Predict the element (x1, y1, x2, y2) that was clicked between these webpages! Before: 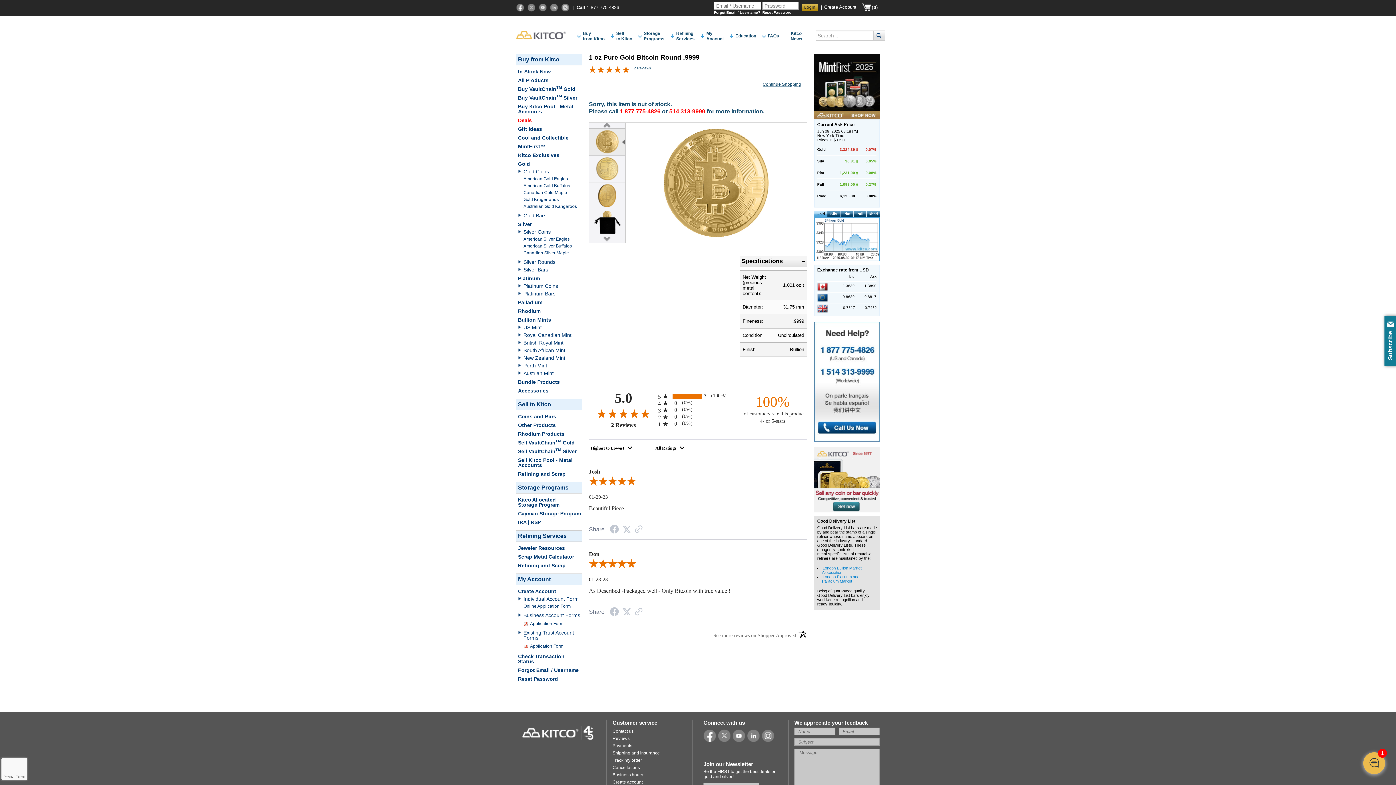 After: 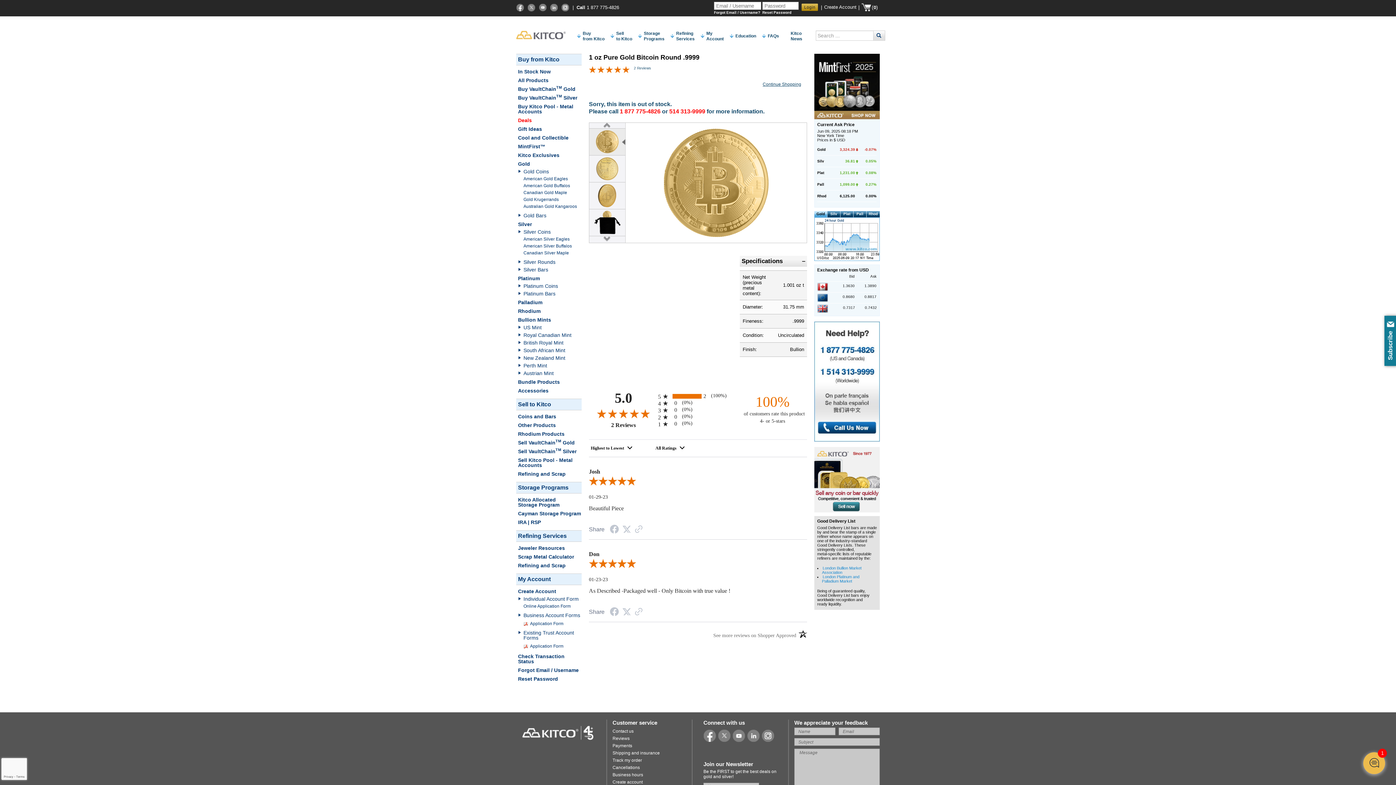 Action: bbox: (718, 729, 730, 742)